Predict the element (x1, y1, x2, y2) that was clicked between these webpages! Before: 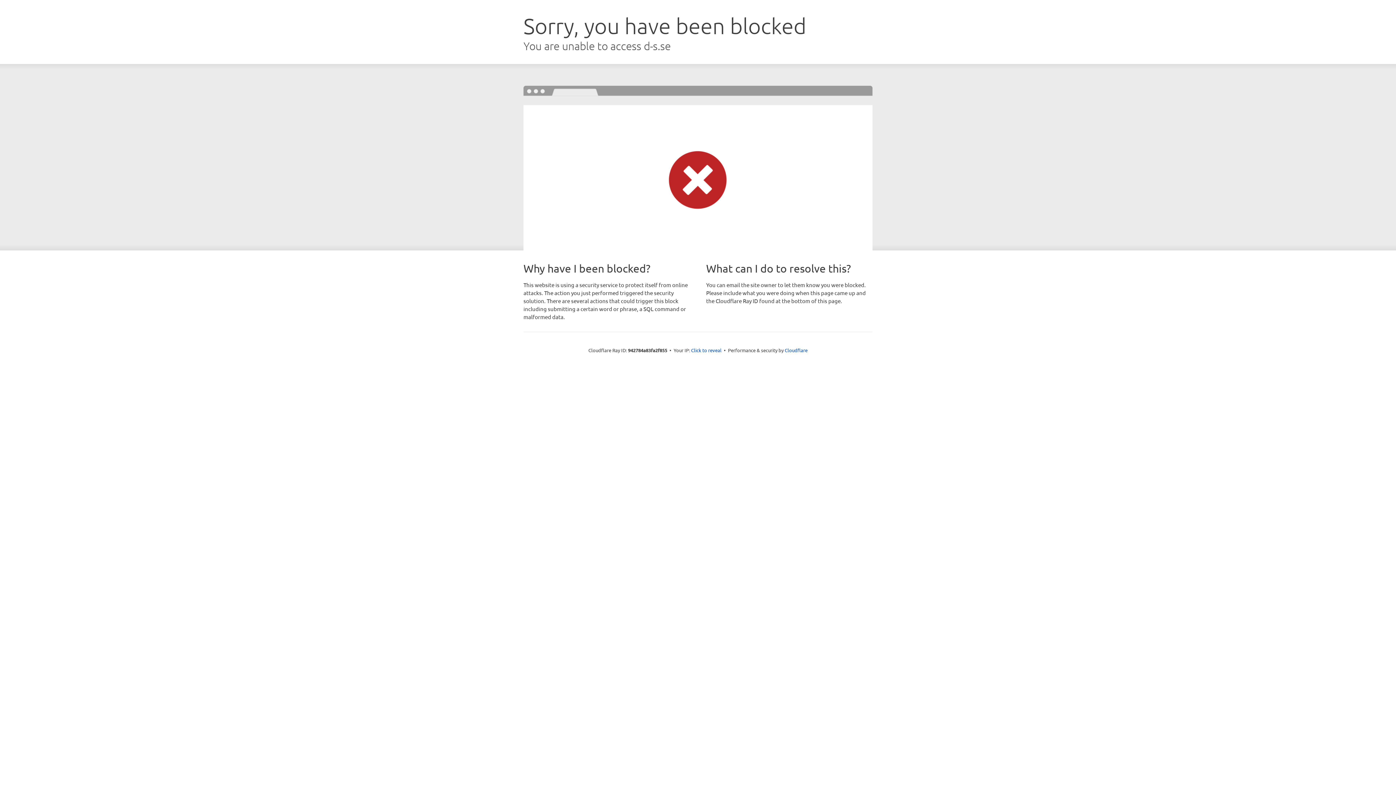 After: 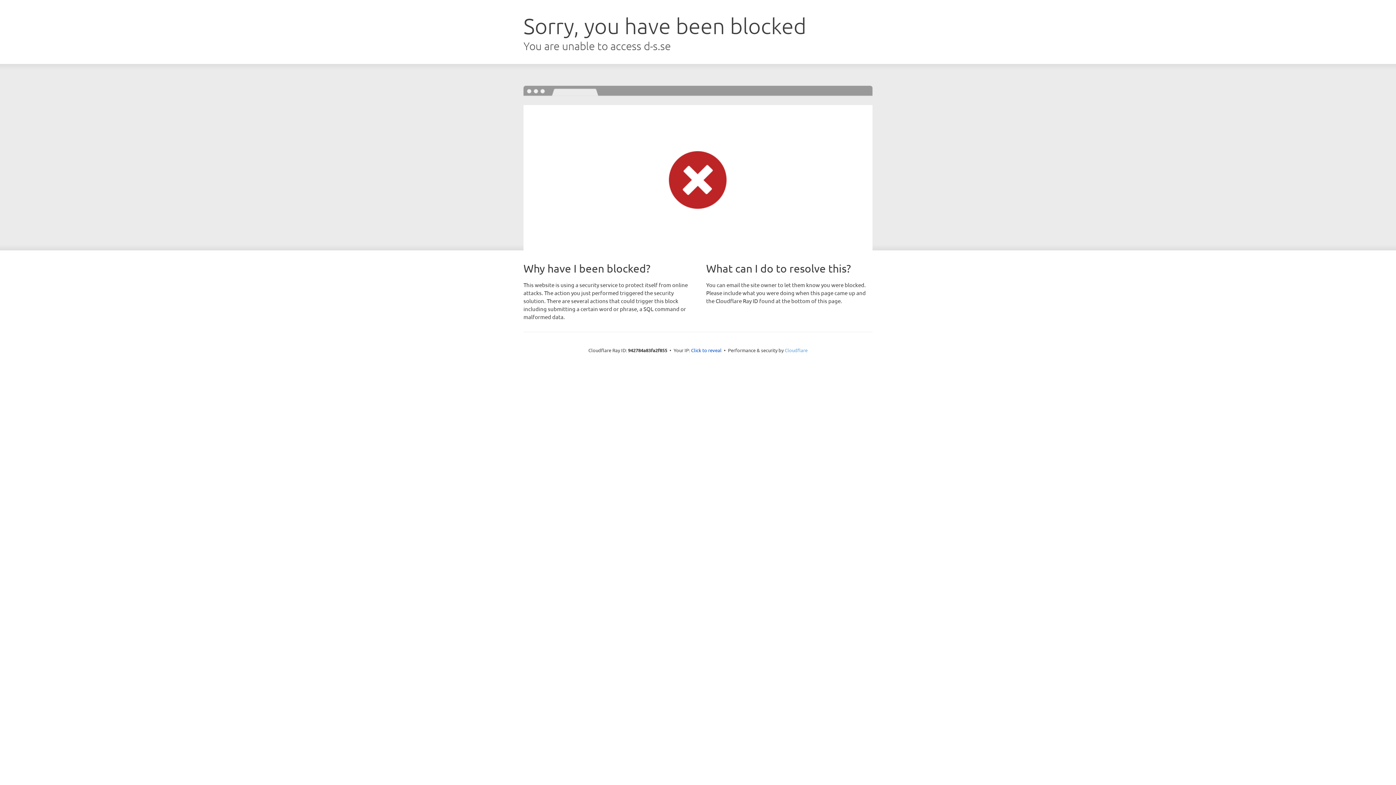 Action: label: Cloudflare bbox: (784, 347, 807, 353)